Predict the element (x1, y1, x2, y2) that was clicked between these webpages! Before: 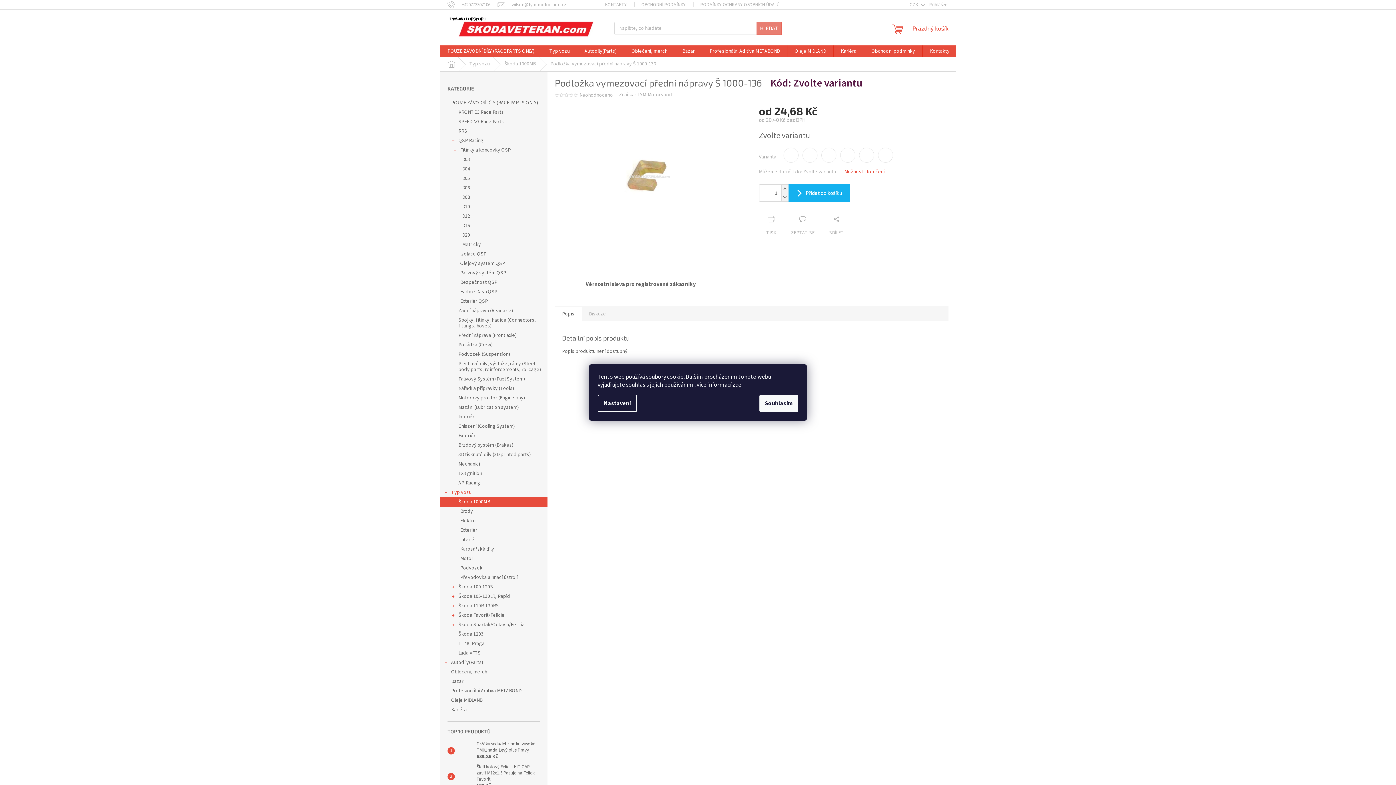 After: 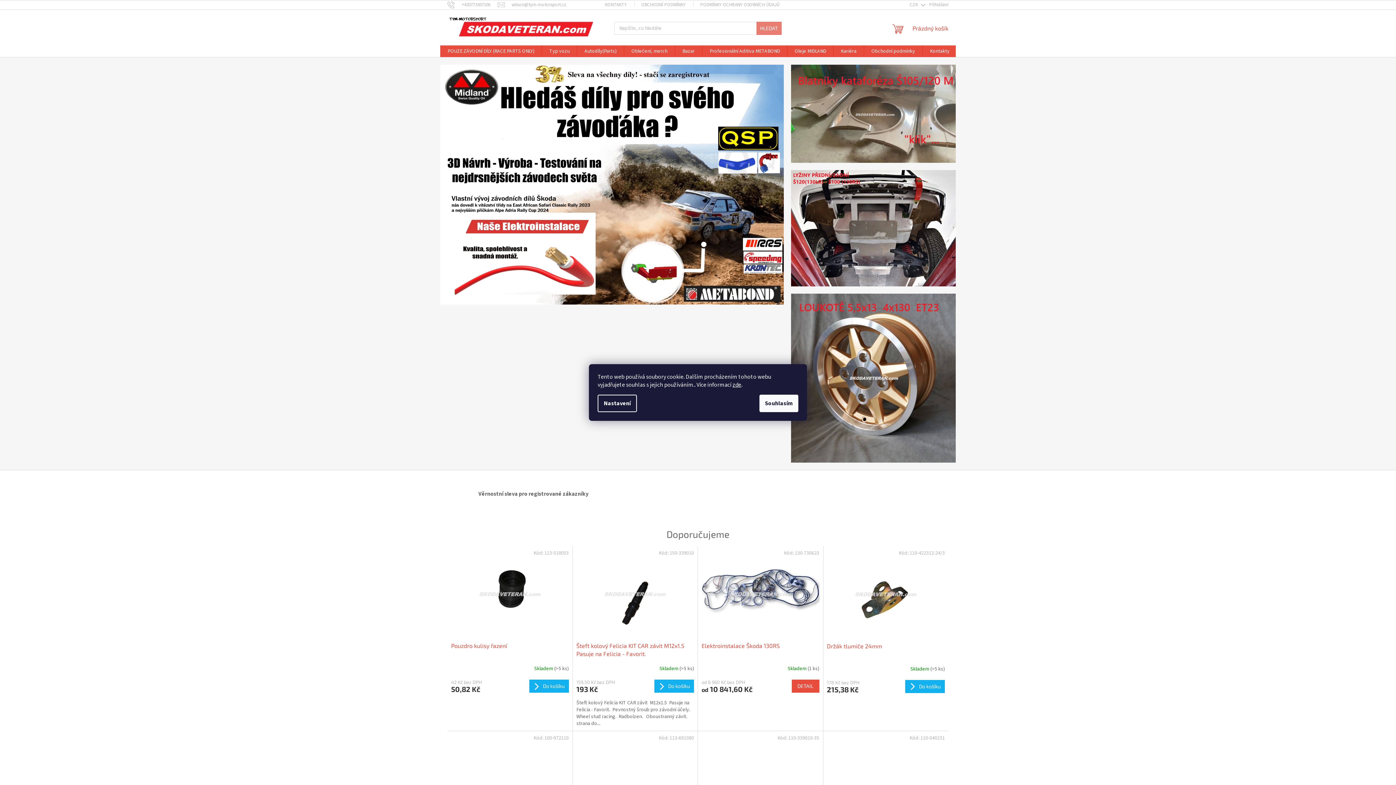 Action: bbox: (447, 16, 593, 38)